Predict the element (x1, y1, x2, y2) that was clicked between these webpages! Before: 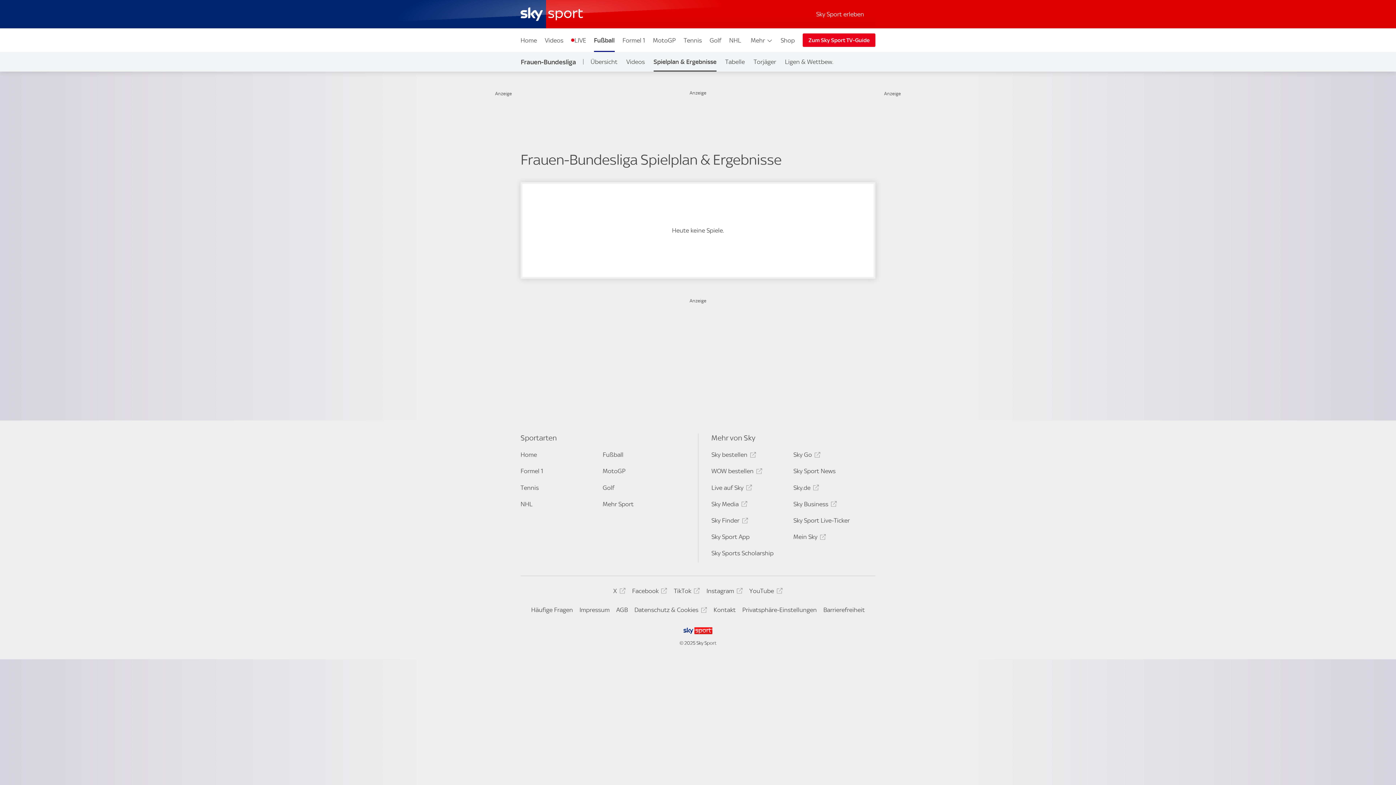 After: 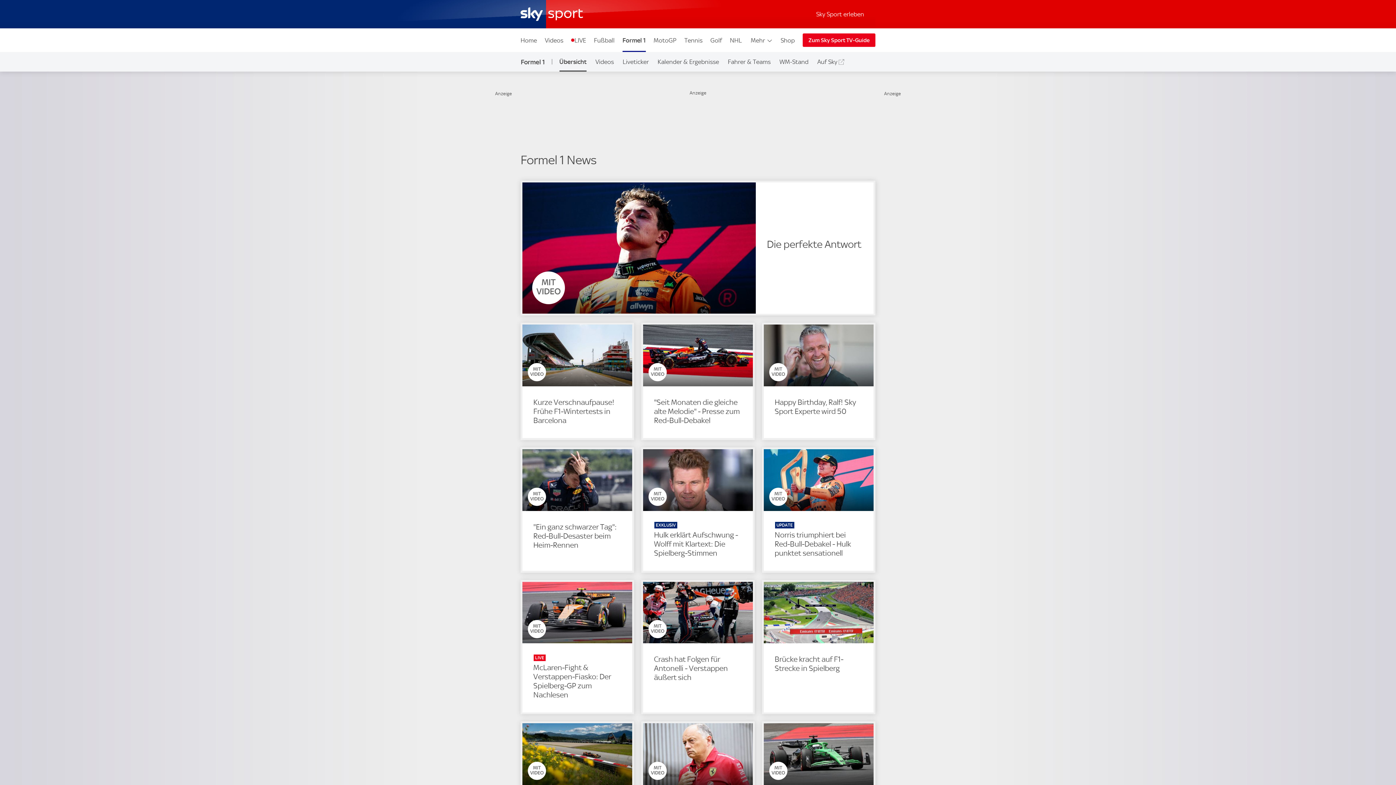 Action: label: Formel 1 bbox: (520, 467, 599, 477)